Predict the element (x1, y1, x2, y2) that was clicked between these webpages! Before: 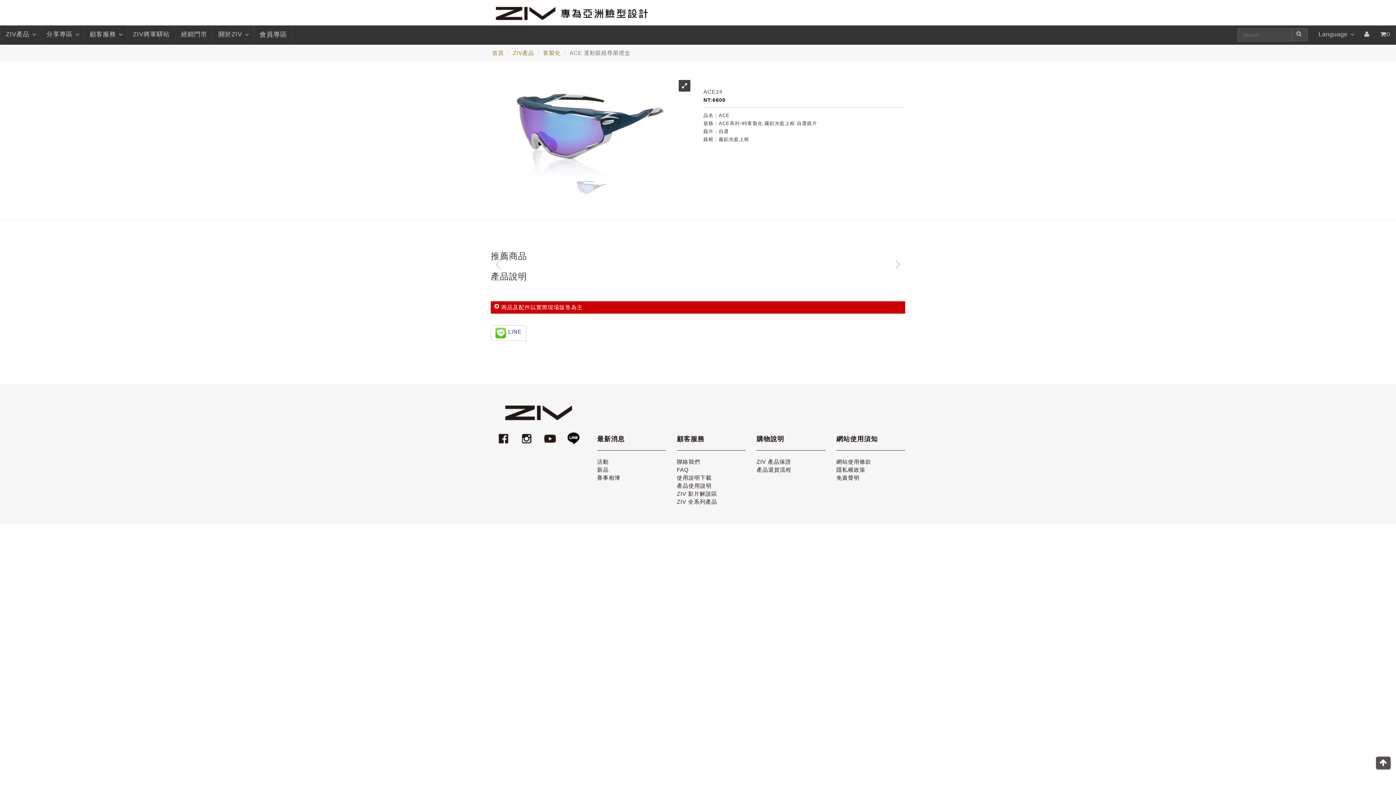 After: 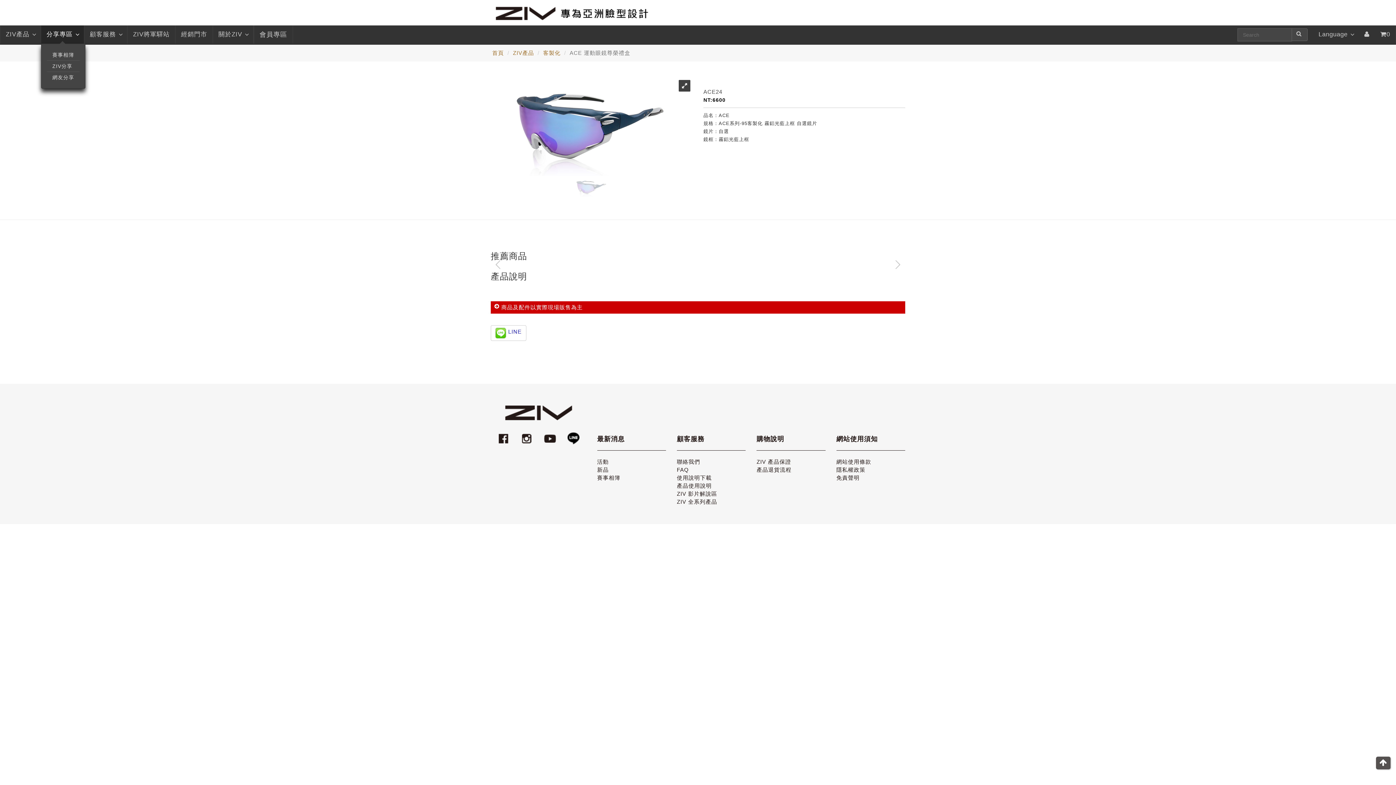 Action: label: 分享專區 bbox: (41, 25, 84, 43)